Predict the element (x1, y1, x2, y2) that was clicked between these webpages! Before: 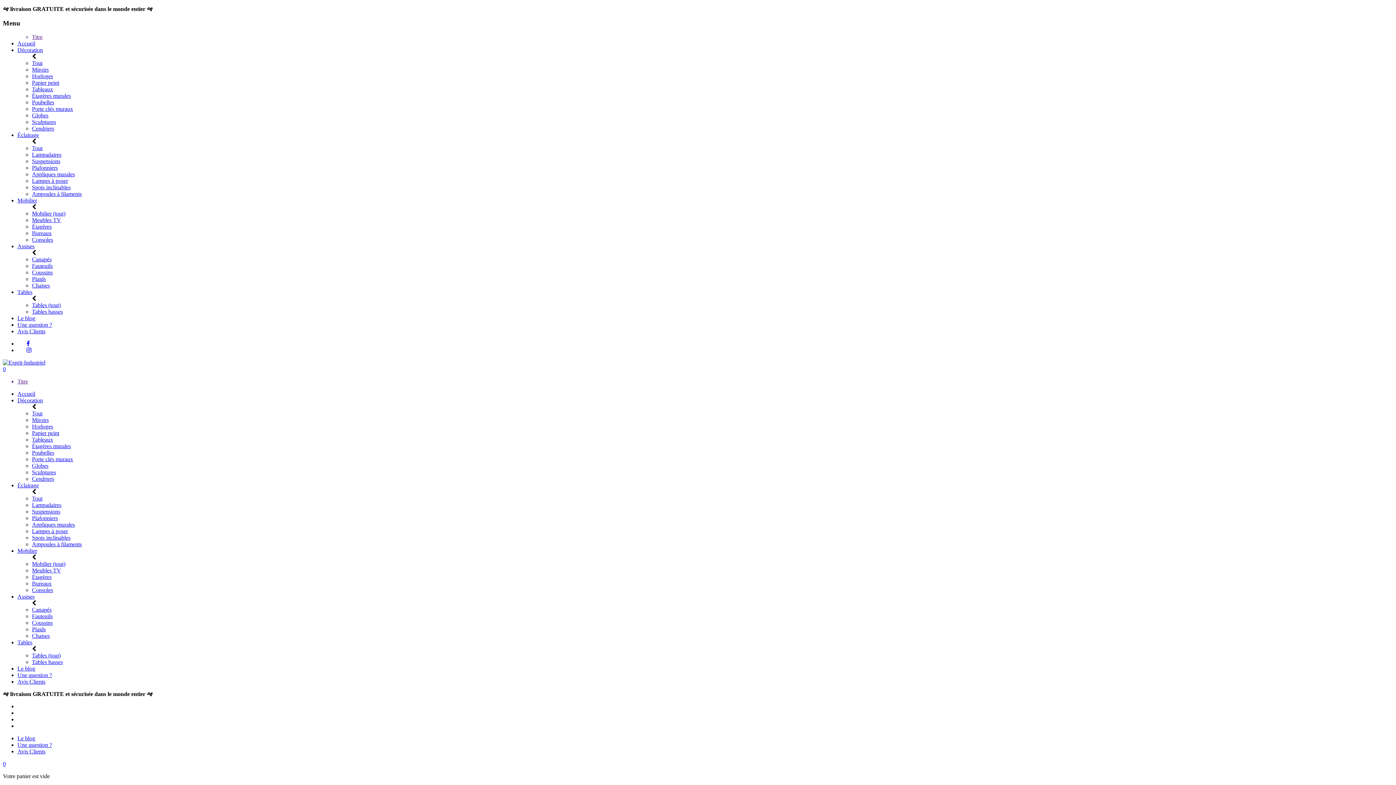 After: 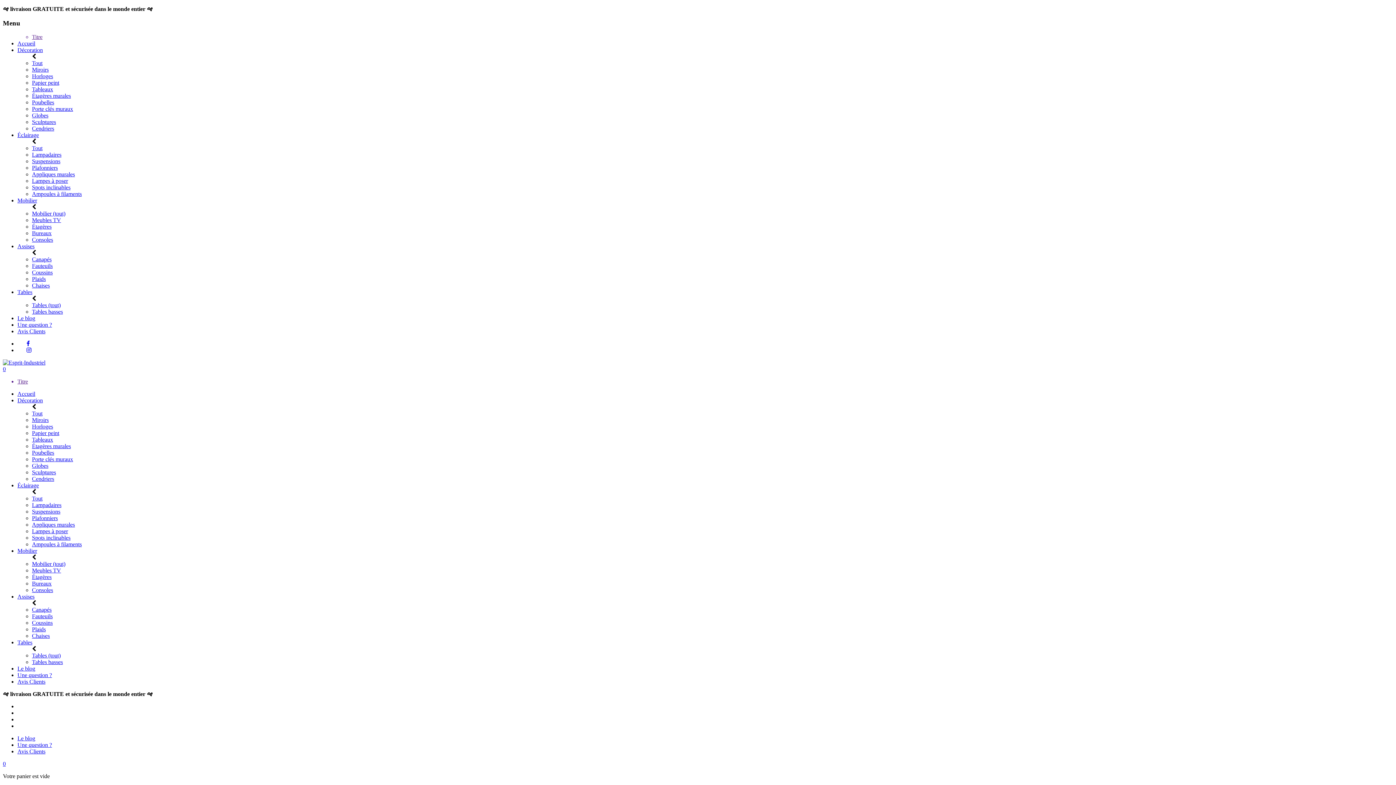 Action: bbox: (26, 347, 31, 353)